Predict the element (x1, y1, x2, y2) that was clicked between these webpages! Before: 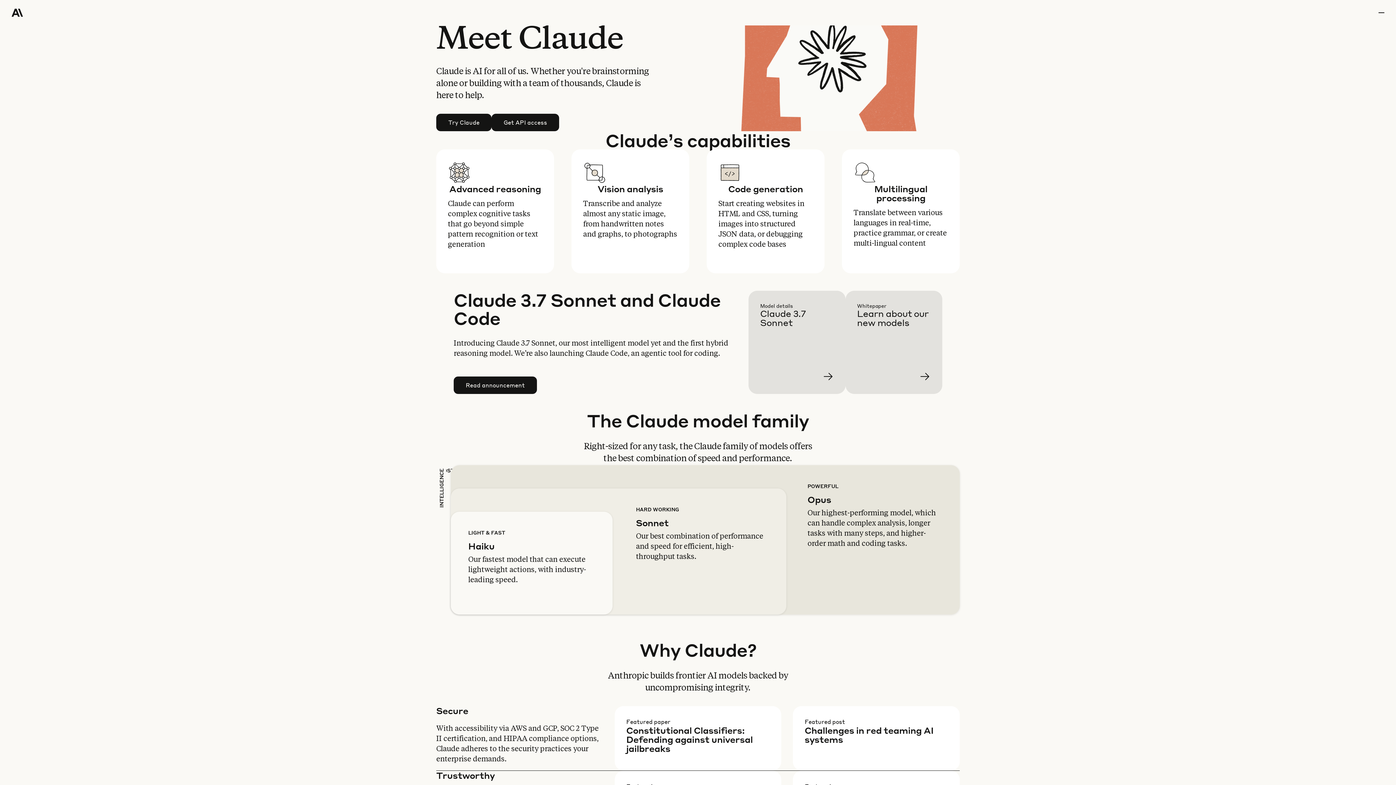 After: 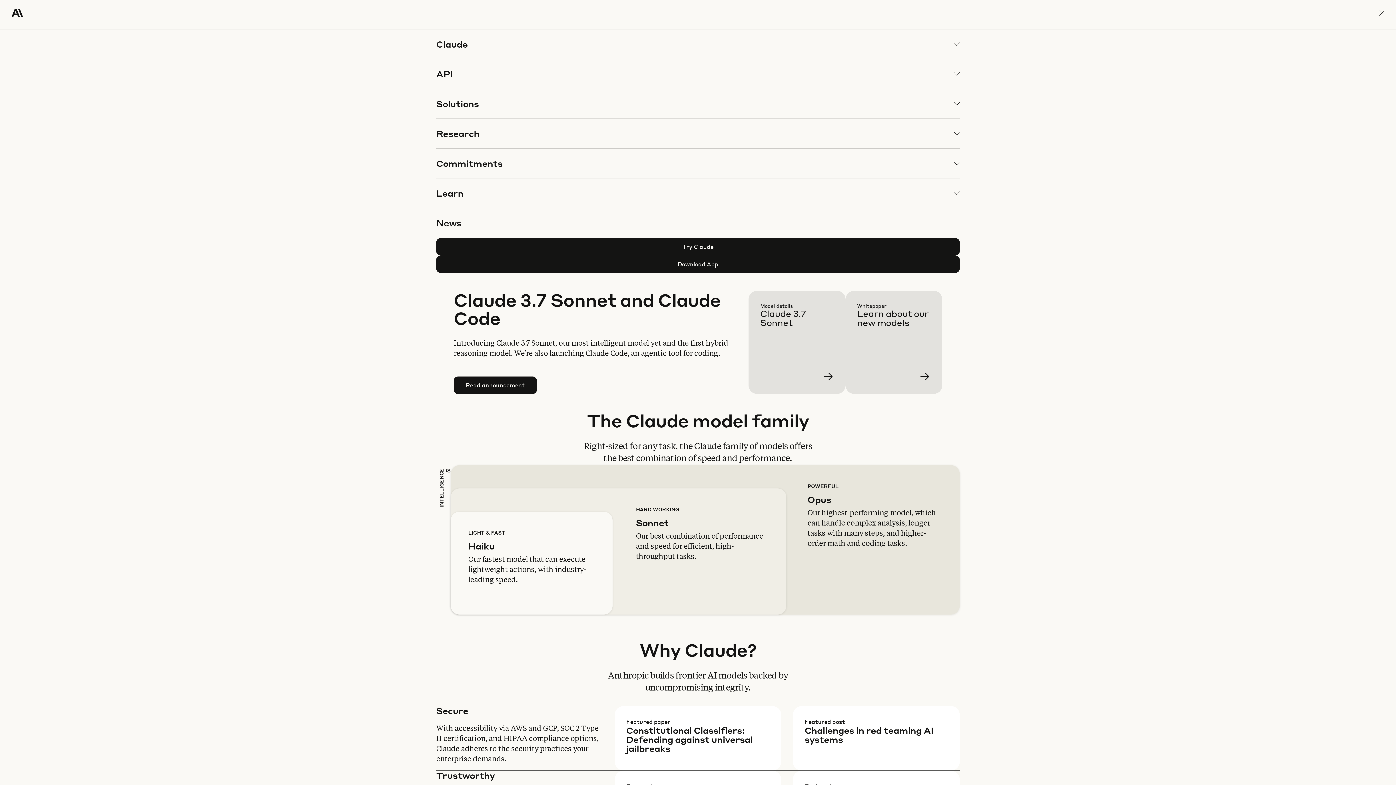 Action: label: menu bbox: (1378, 0, 1384, 25)